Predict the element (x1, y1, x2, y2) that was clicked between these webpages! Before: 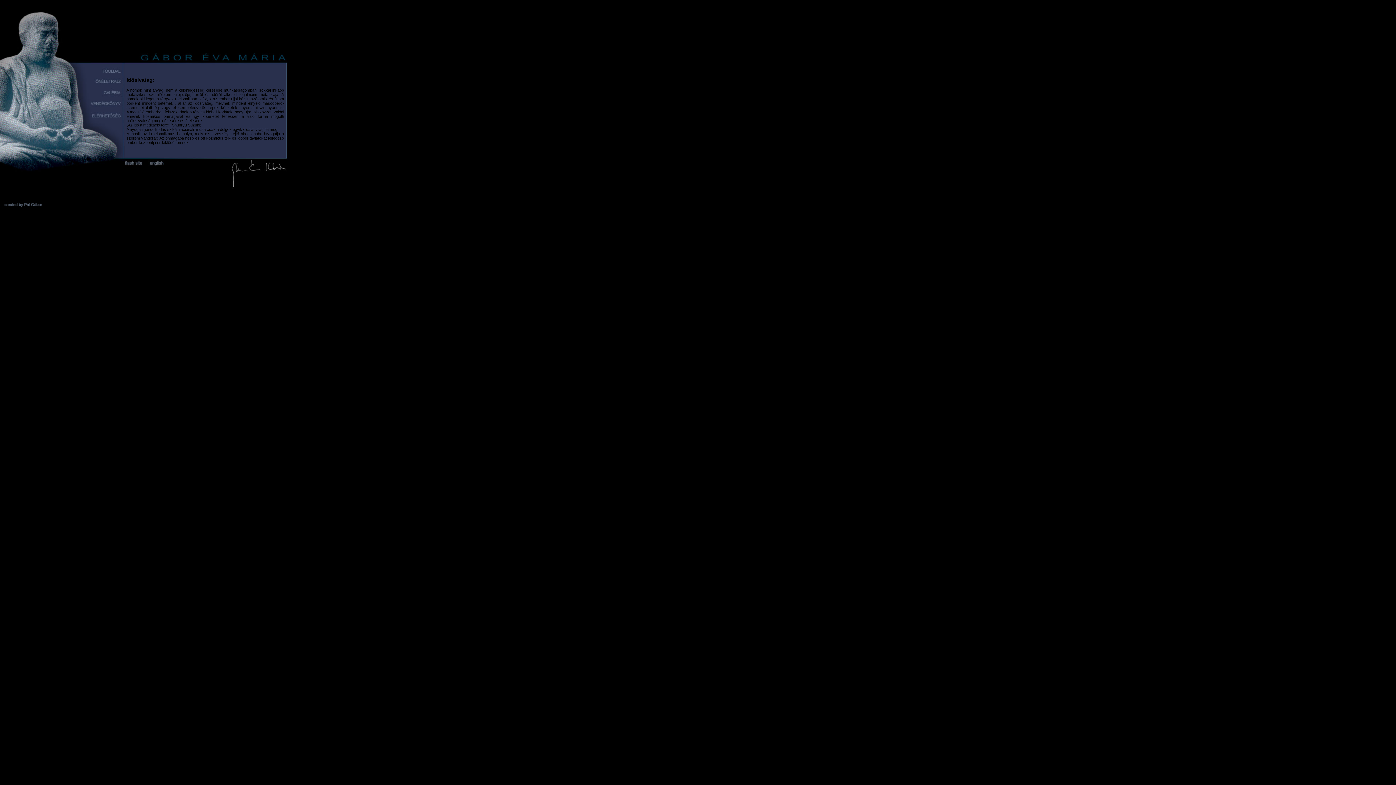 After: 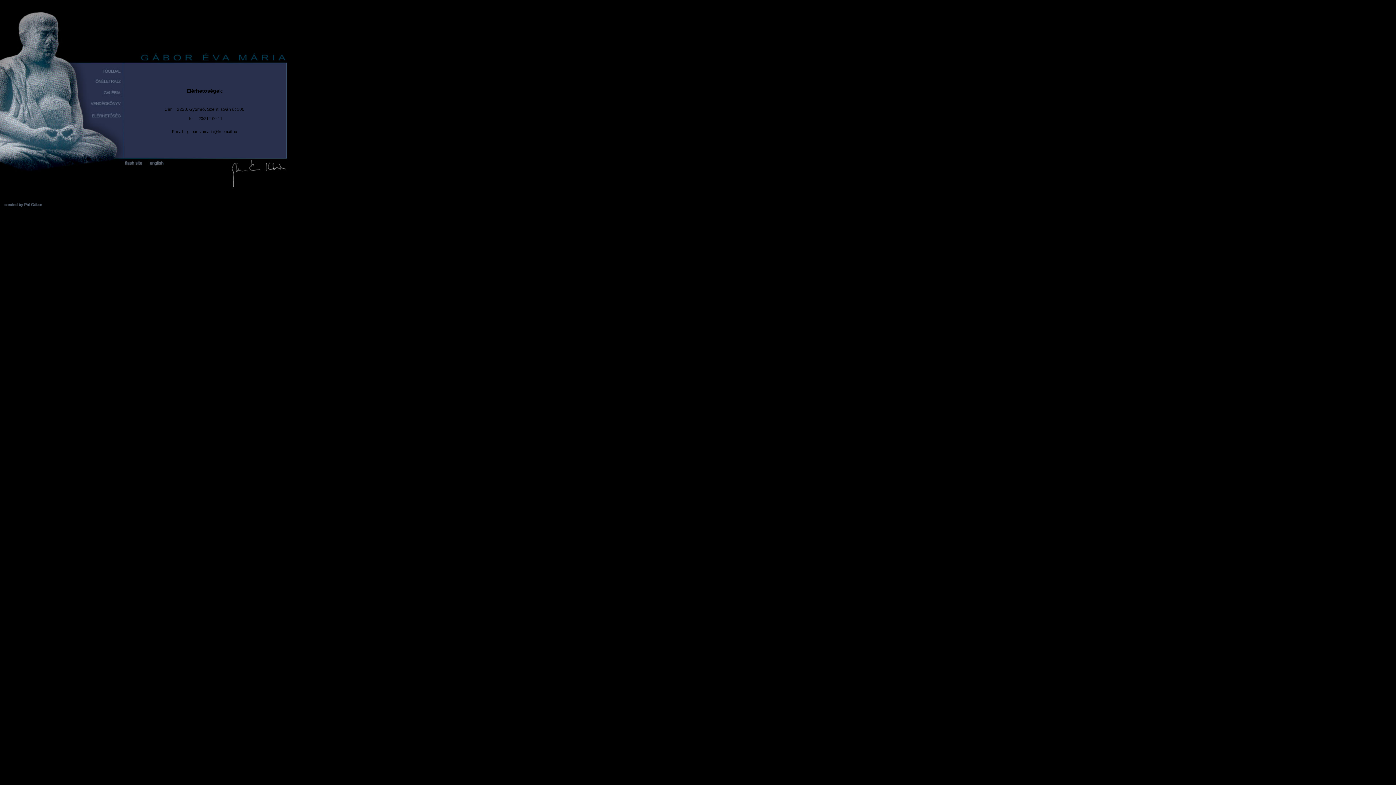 Action: bbox: (90, 116, 125, 120)